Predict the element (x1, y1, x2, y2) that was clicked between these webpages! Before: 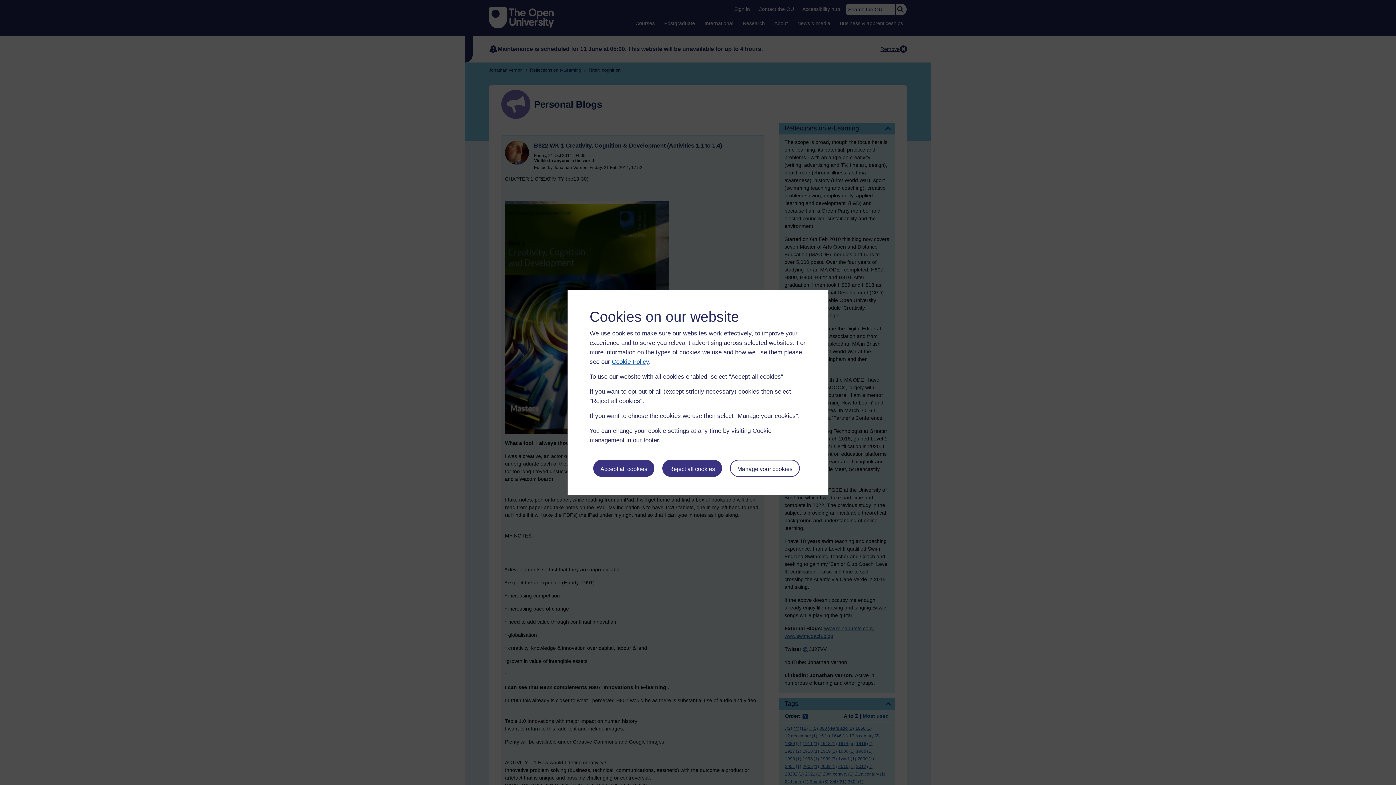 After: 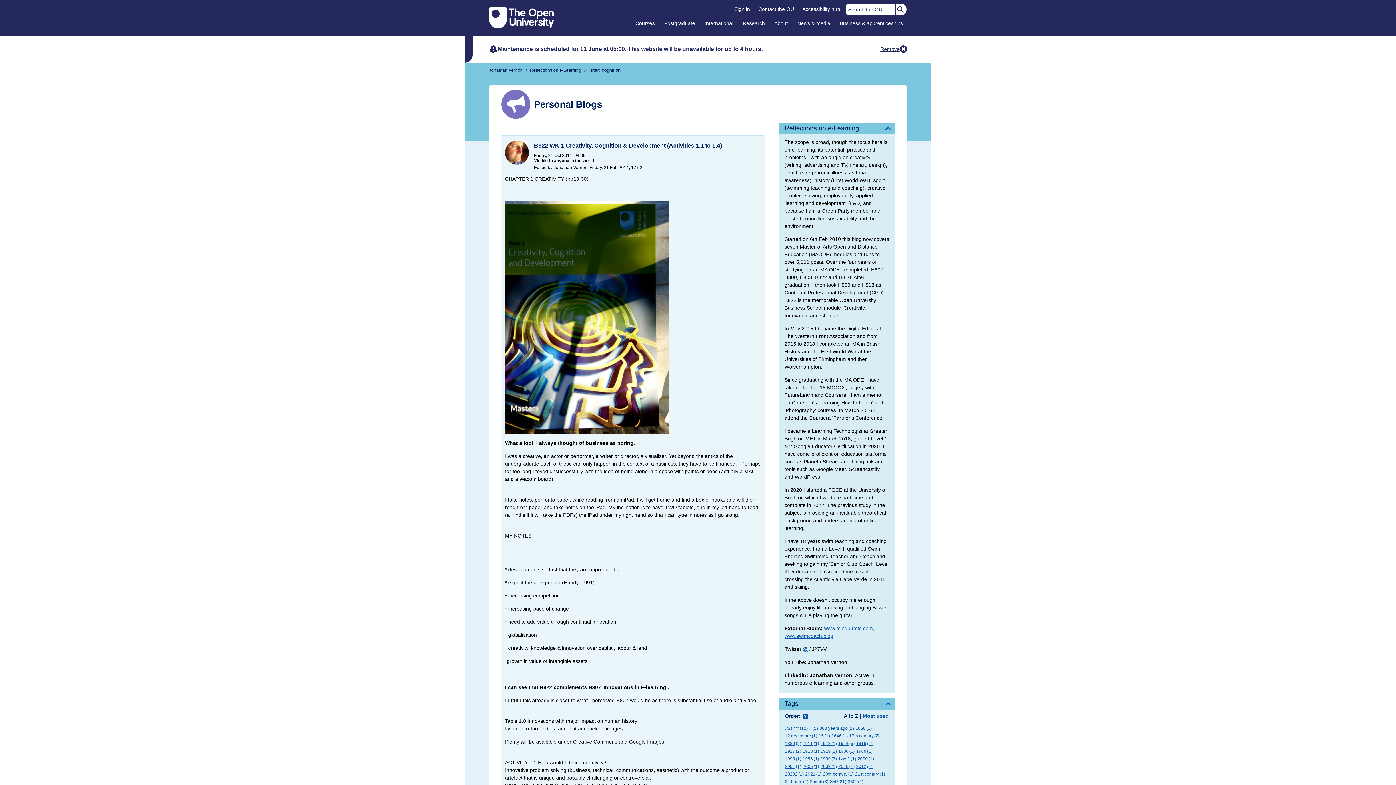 Action: label: Reject all cookies bbox: (662, 459, 722, 476)